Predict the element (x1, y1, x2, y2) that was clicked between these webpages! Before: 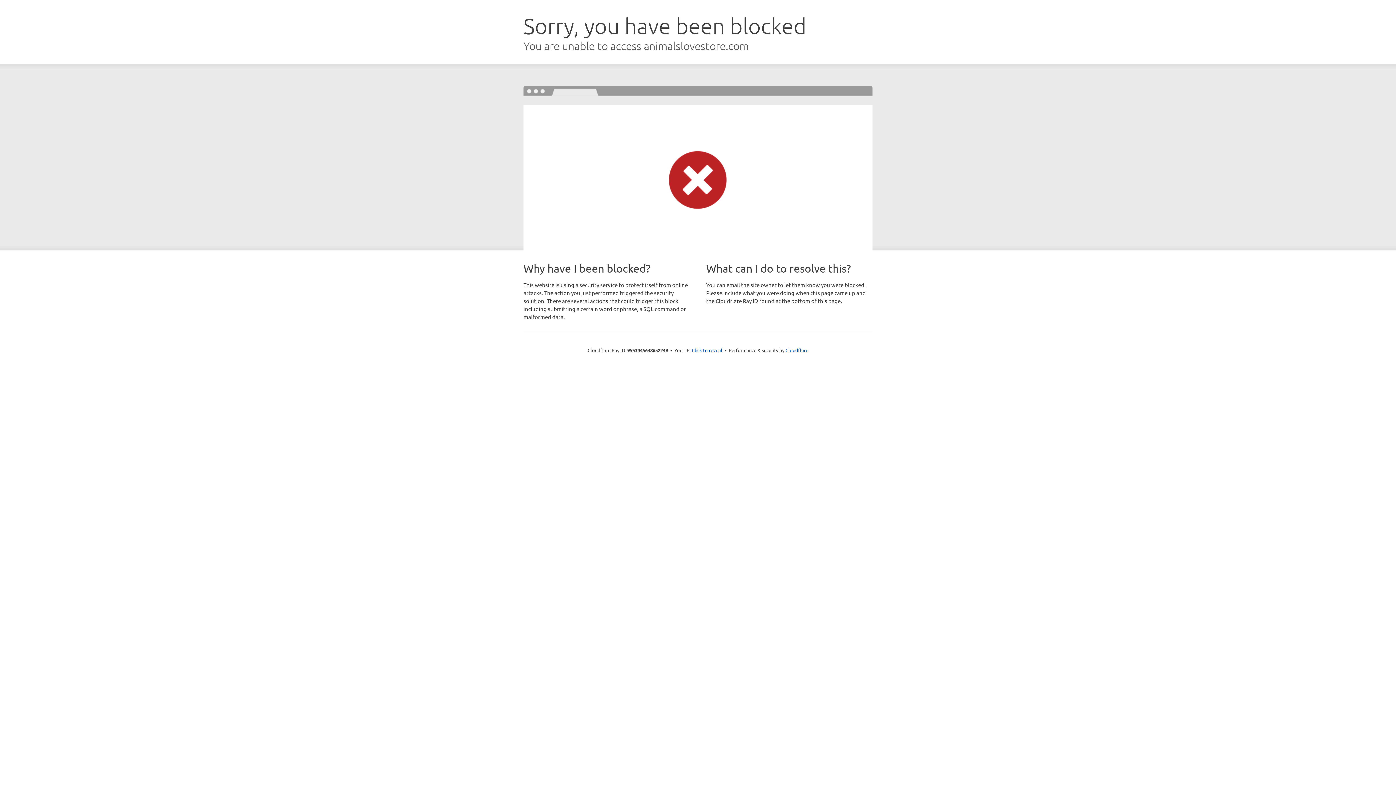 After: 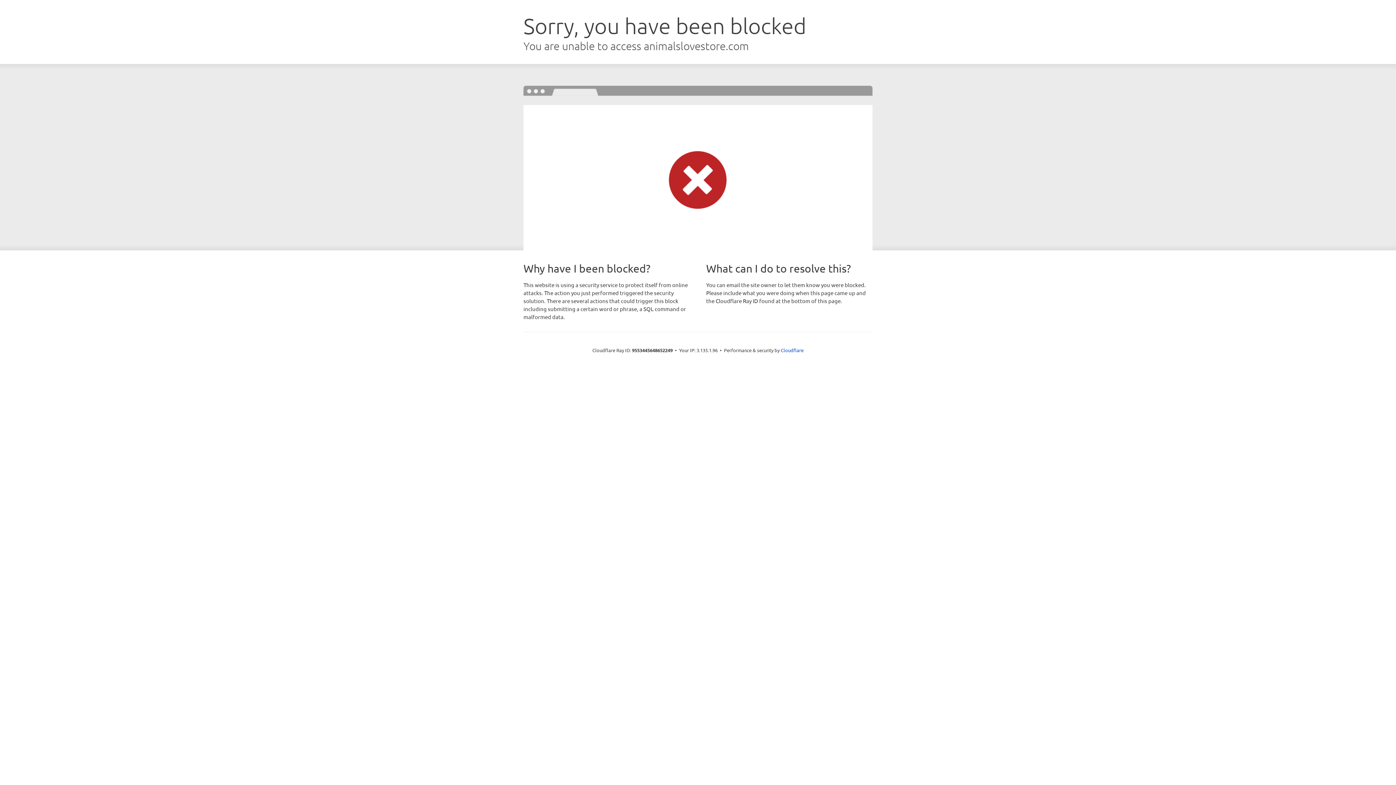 Action: bbox: (692, 346, 722, 353) label: Click to reveal